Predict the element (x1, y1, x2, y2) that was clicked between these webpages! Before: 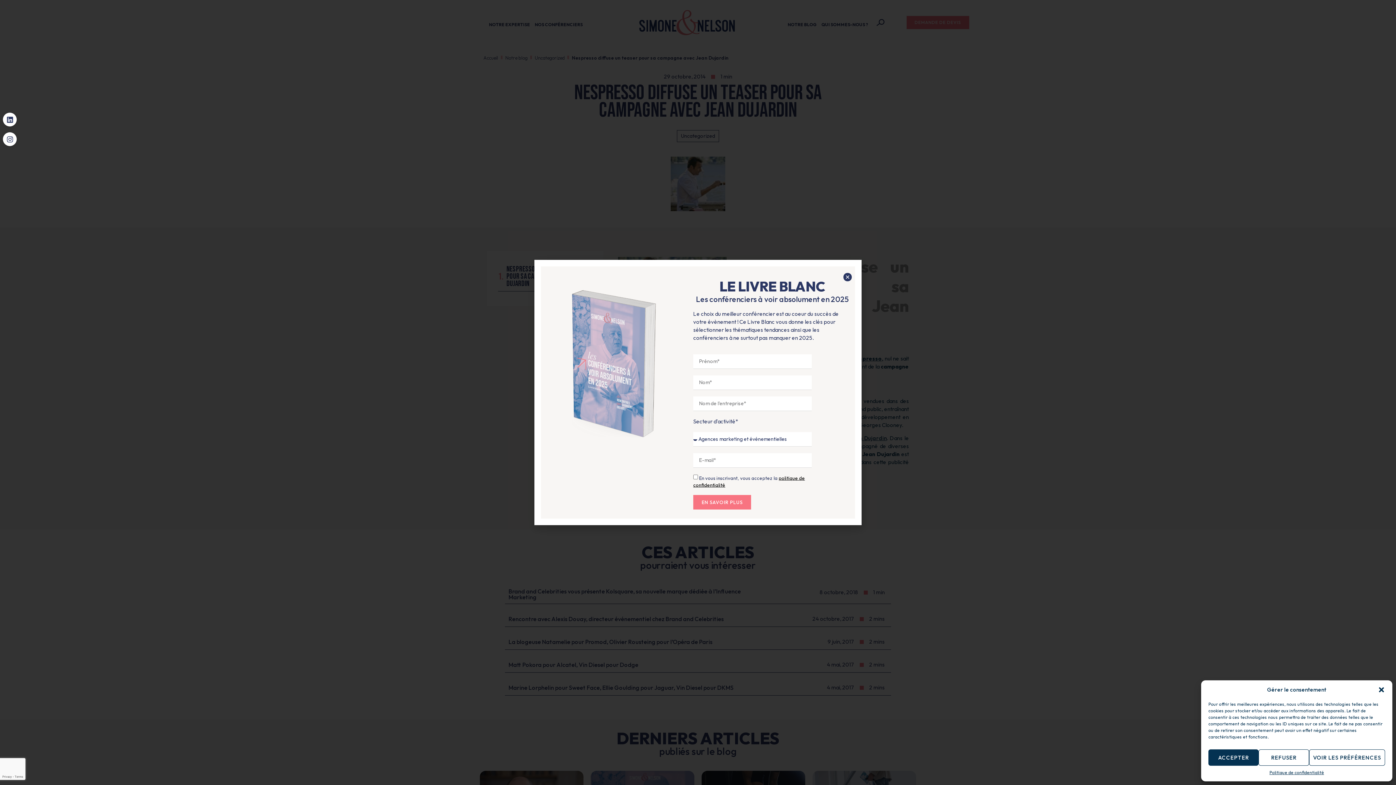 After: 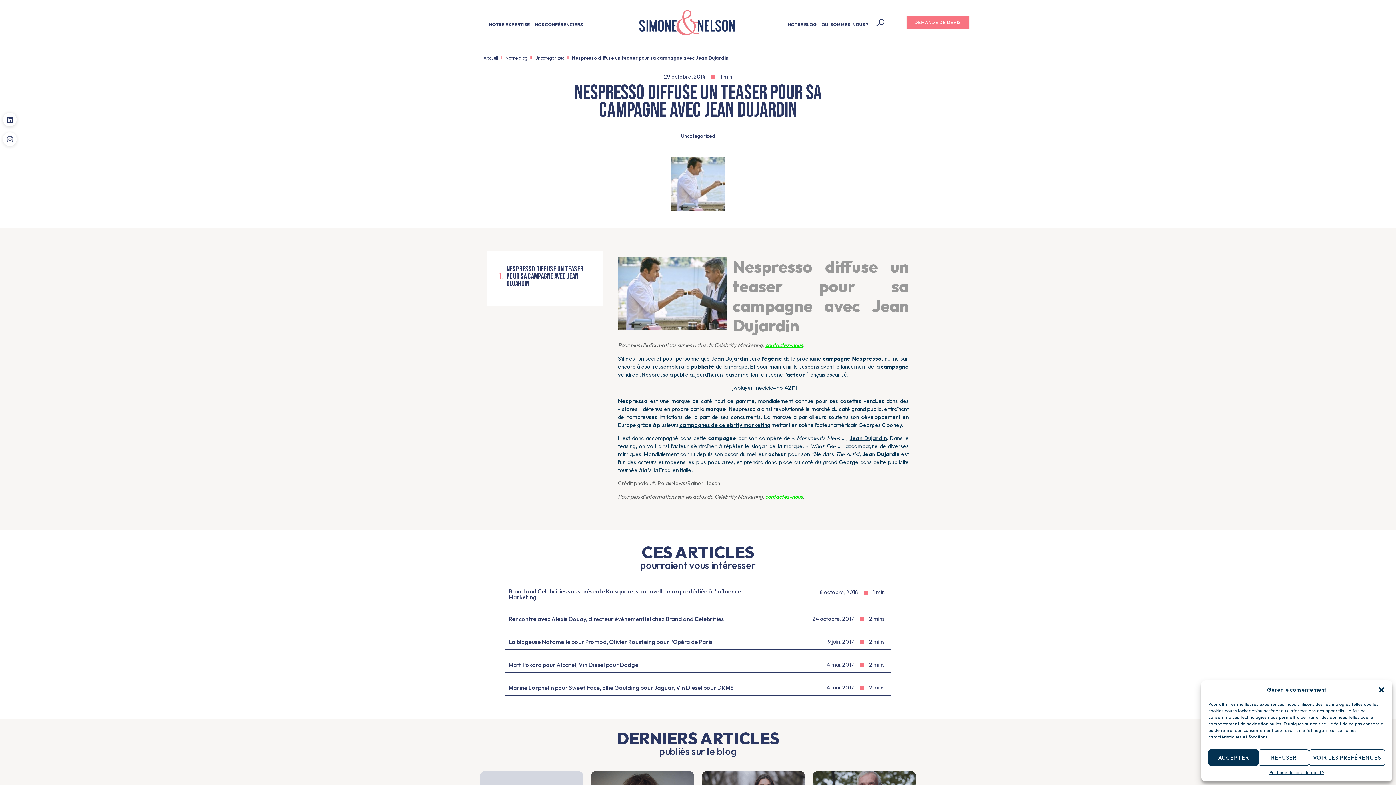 Action: bbox: (2, 132, 16, 146) label: Instagram